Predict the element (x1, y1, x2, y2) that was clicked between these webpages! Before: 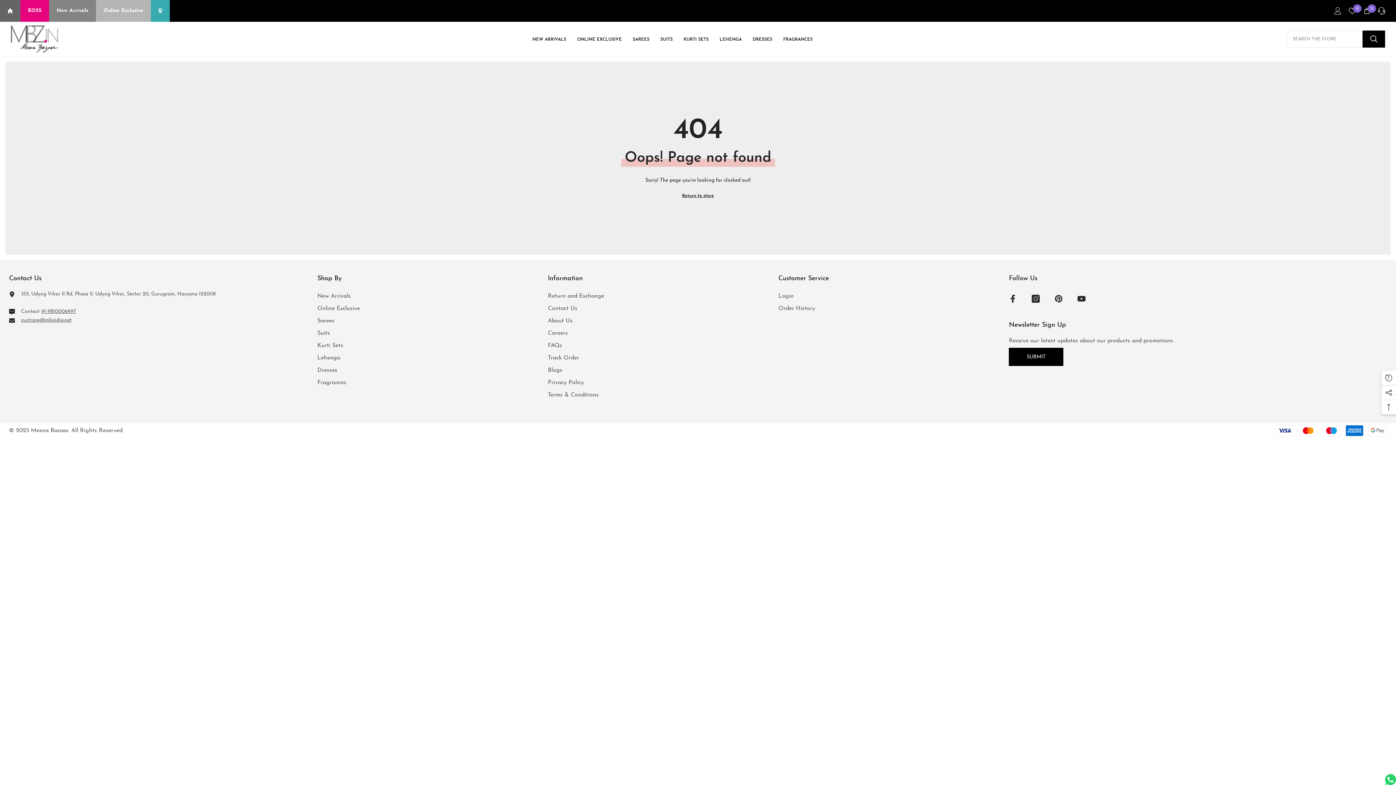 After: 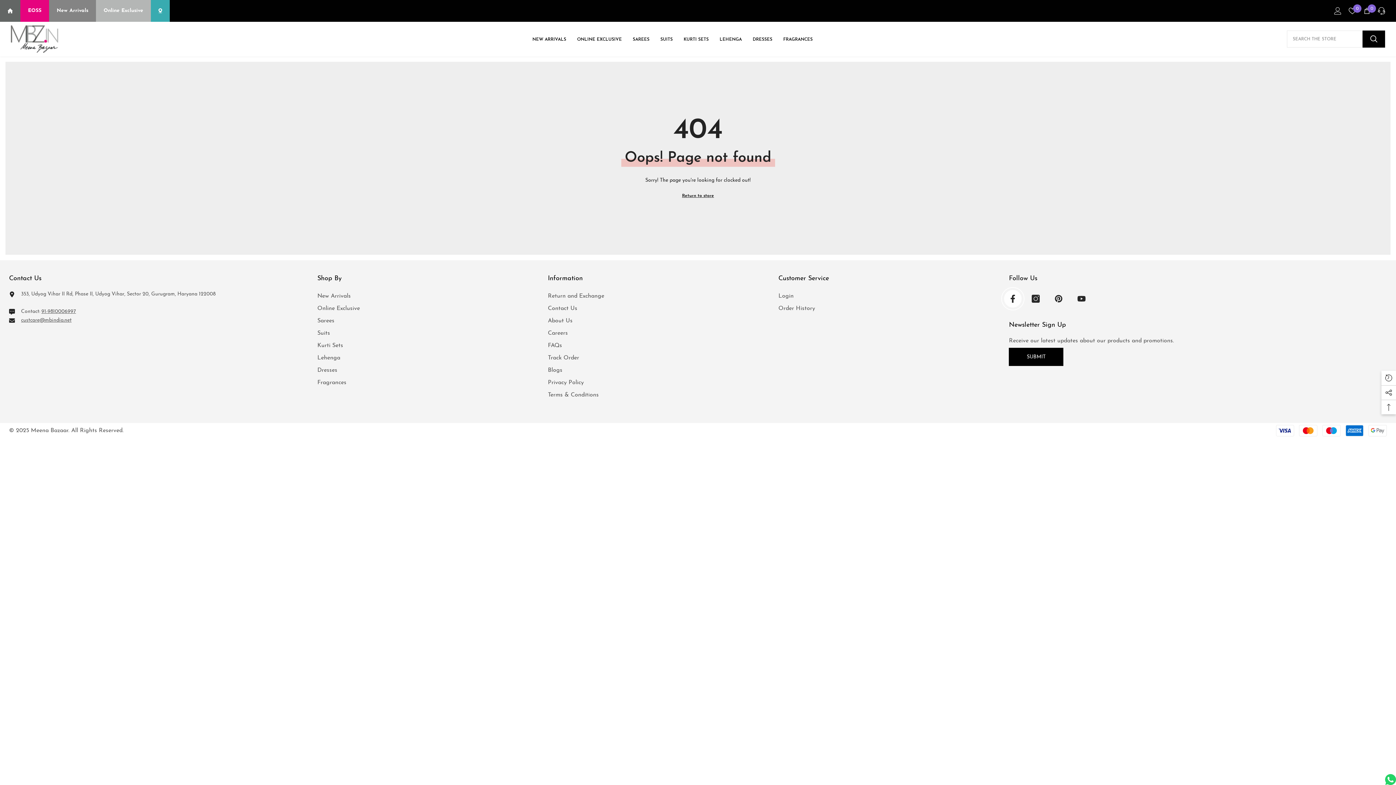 Action: label: Facebook bbox: (1004, 290, 1021, 307)